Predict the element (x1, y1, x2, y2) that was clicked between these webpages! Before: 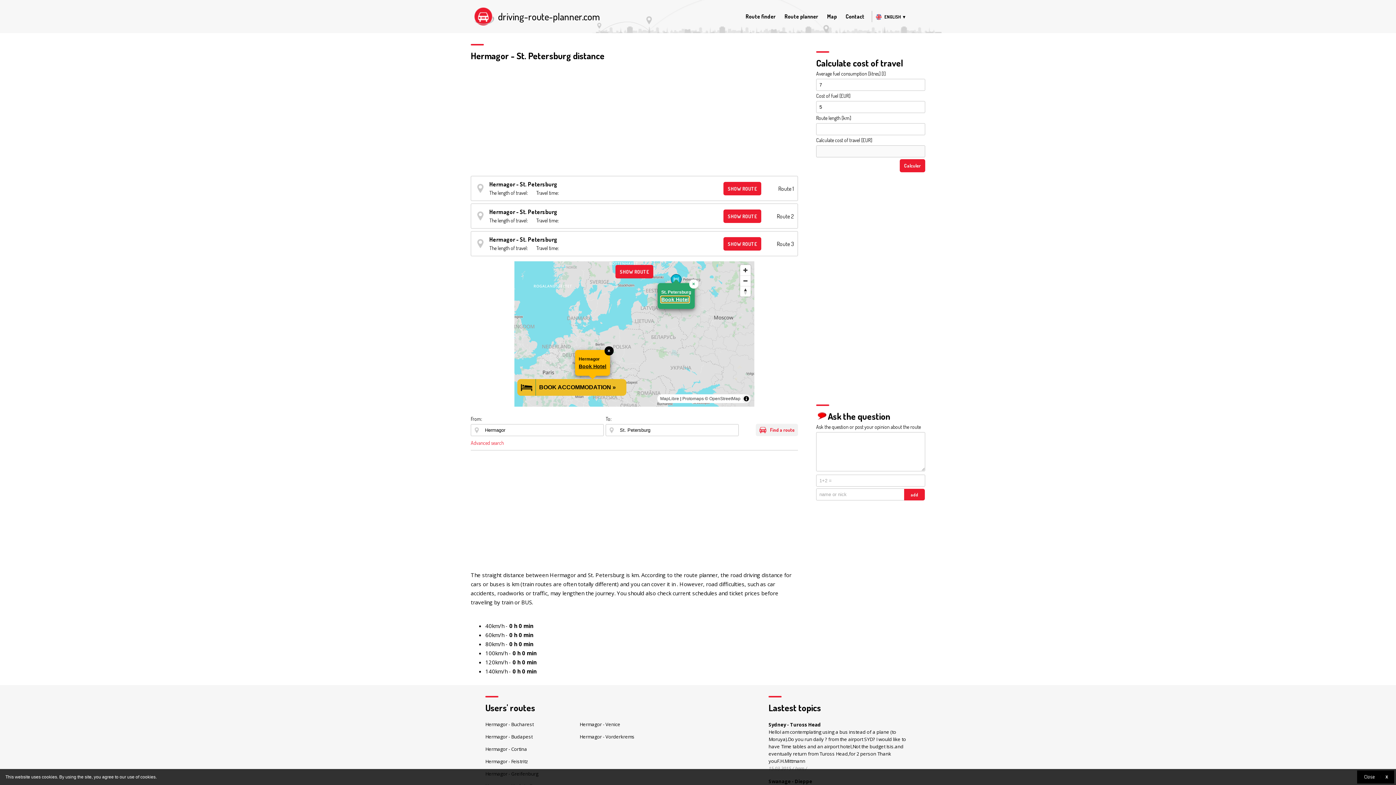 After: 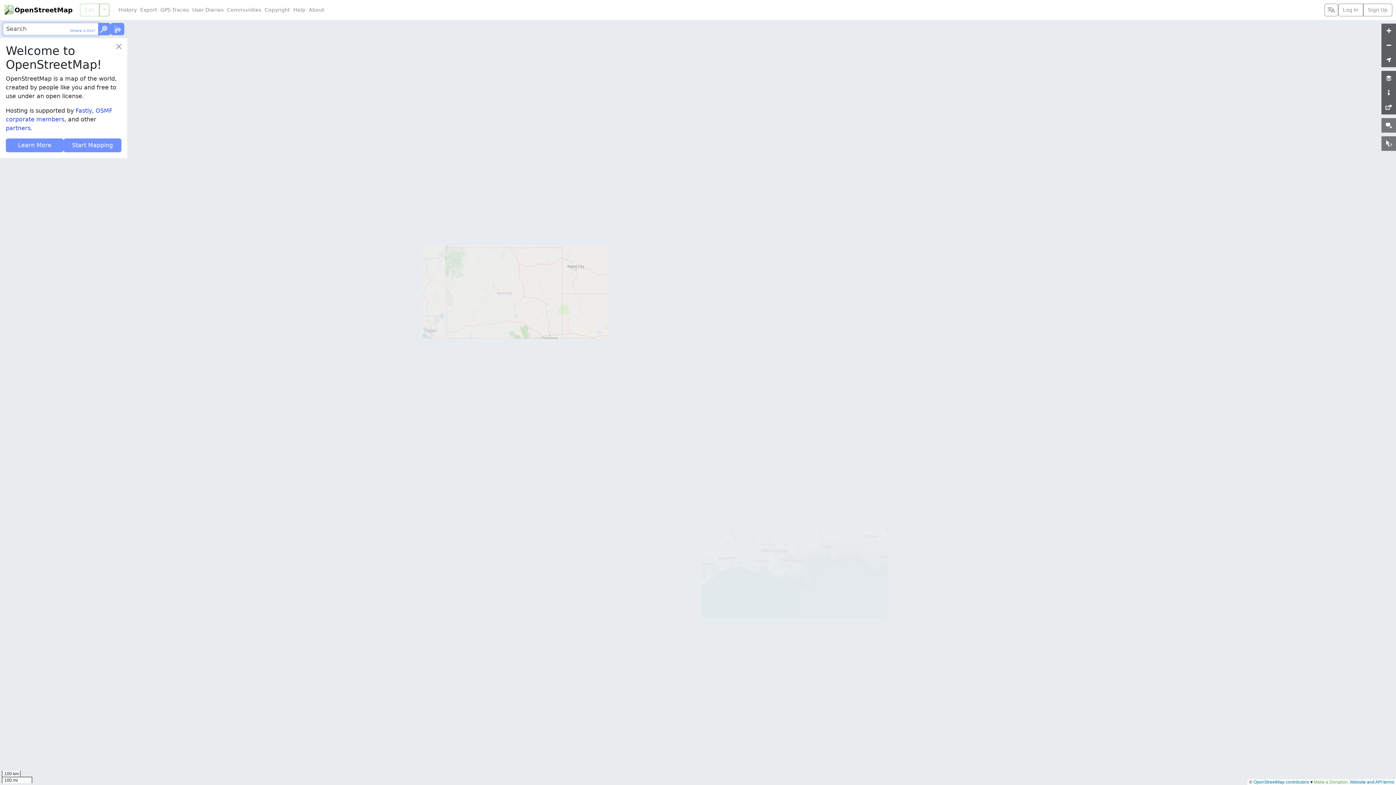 Action: label: OpenStreetMap bbox: (709, 396, 740, 401)